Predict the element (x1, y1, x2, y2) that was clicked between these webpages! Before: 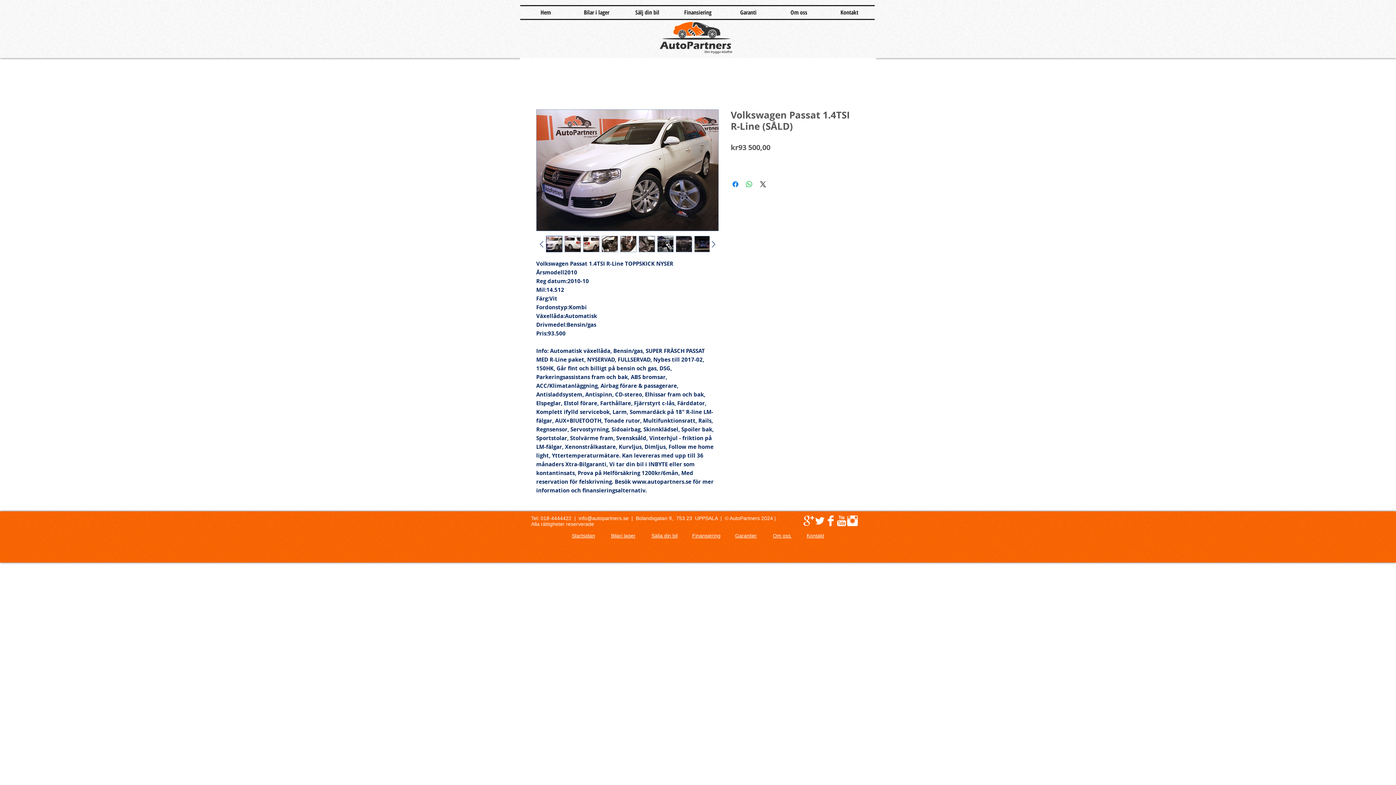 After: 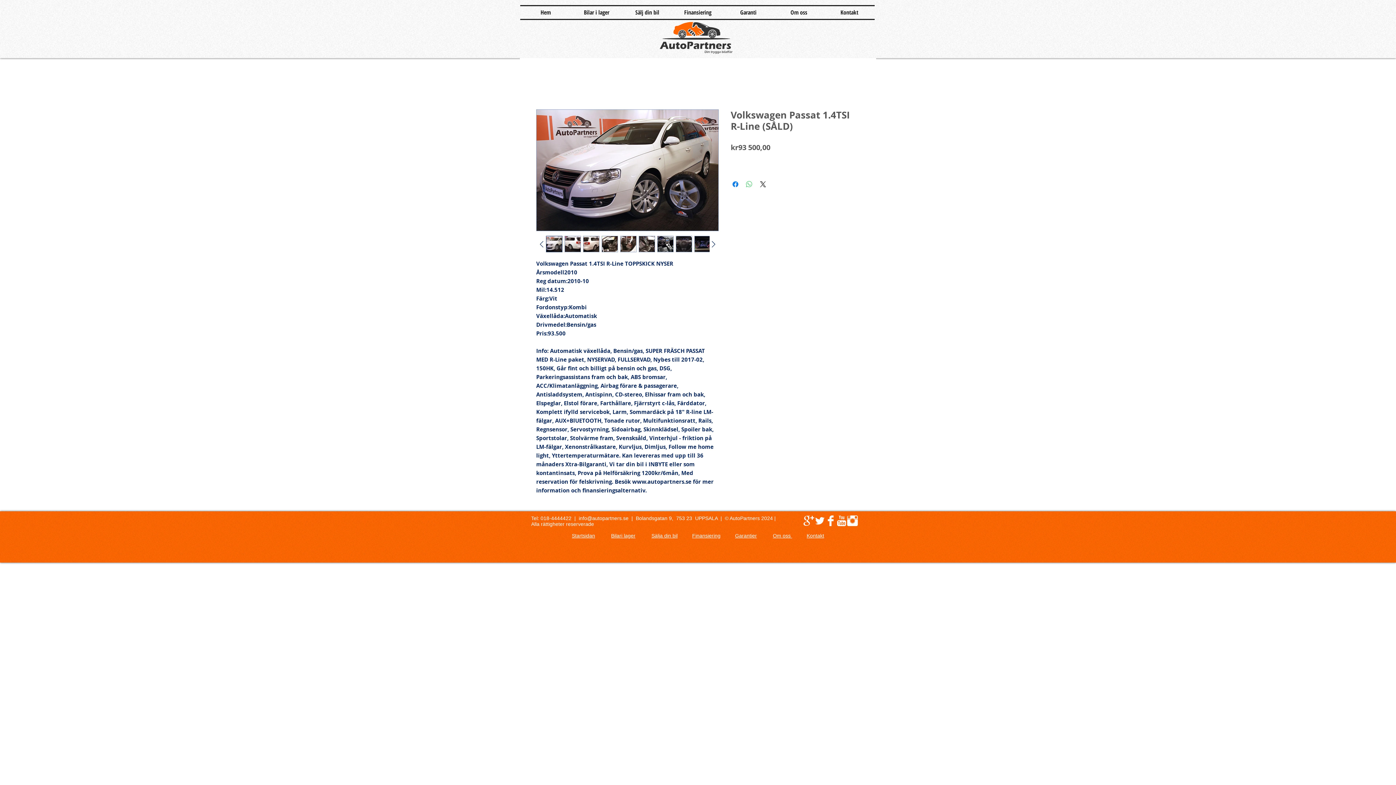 Action: label: Dela på WhatsApp bbox: (745, 180, 753, 188)